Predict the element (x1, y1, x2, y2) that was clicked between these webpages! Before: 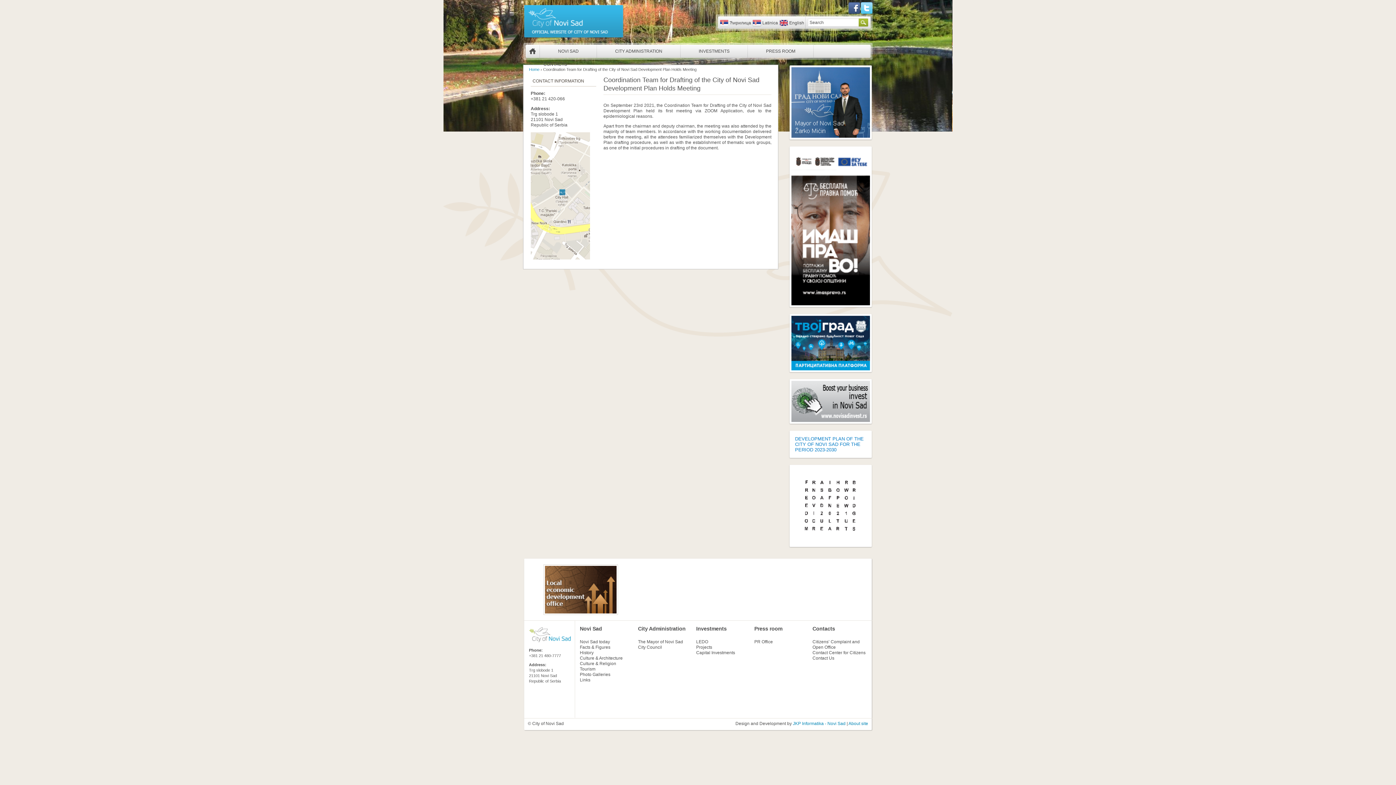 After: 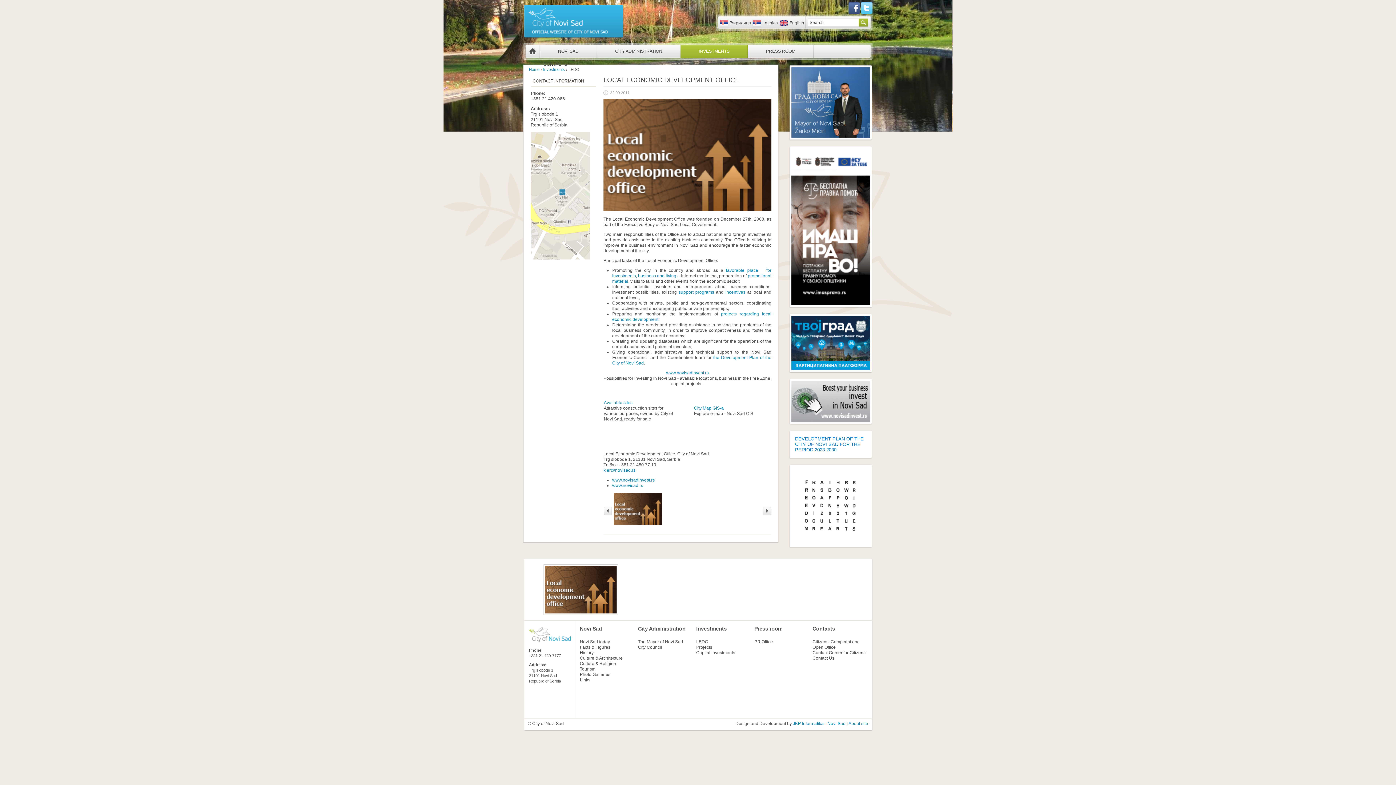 Action: bbox: (544, 610, 617, 616)